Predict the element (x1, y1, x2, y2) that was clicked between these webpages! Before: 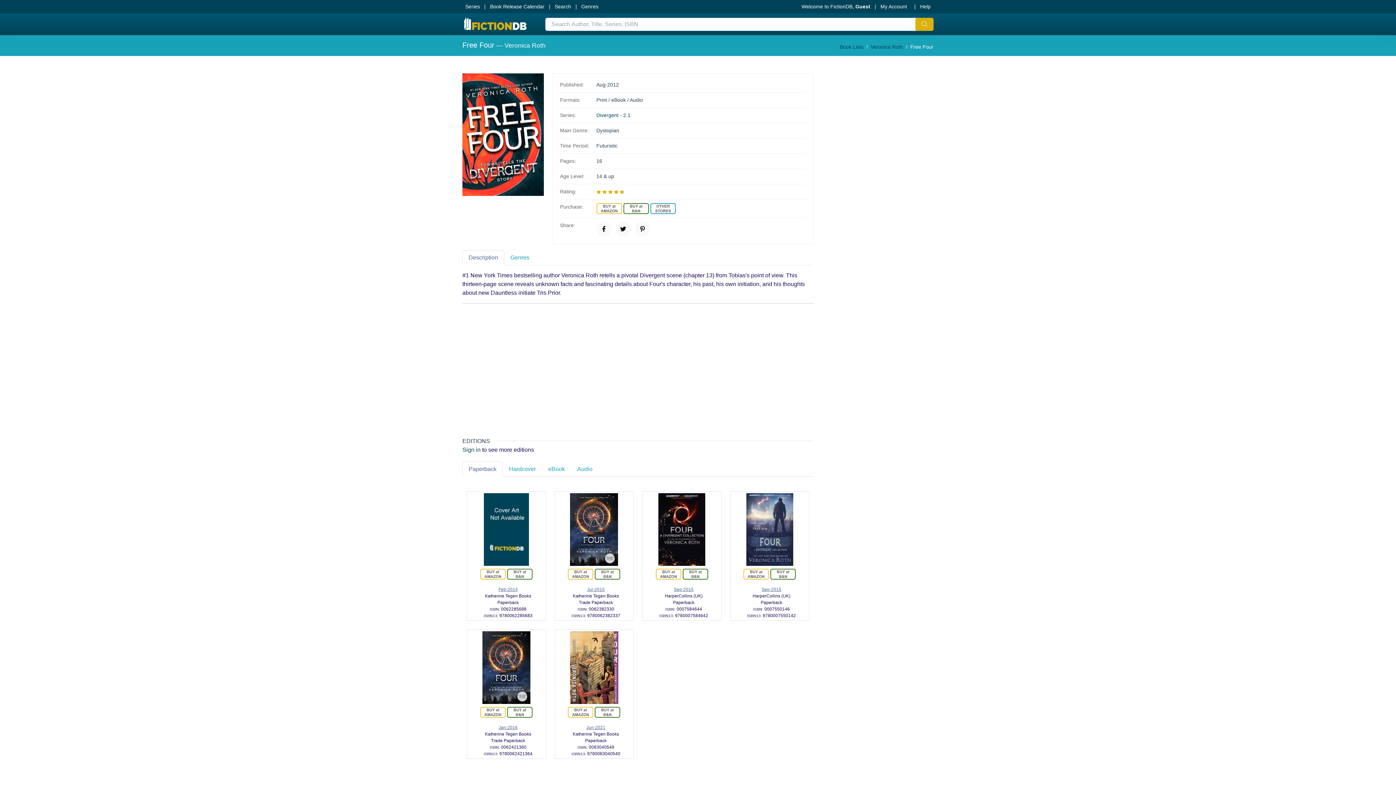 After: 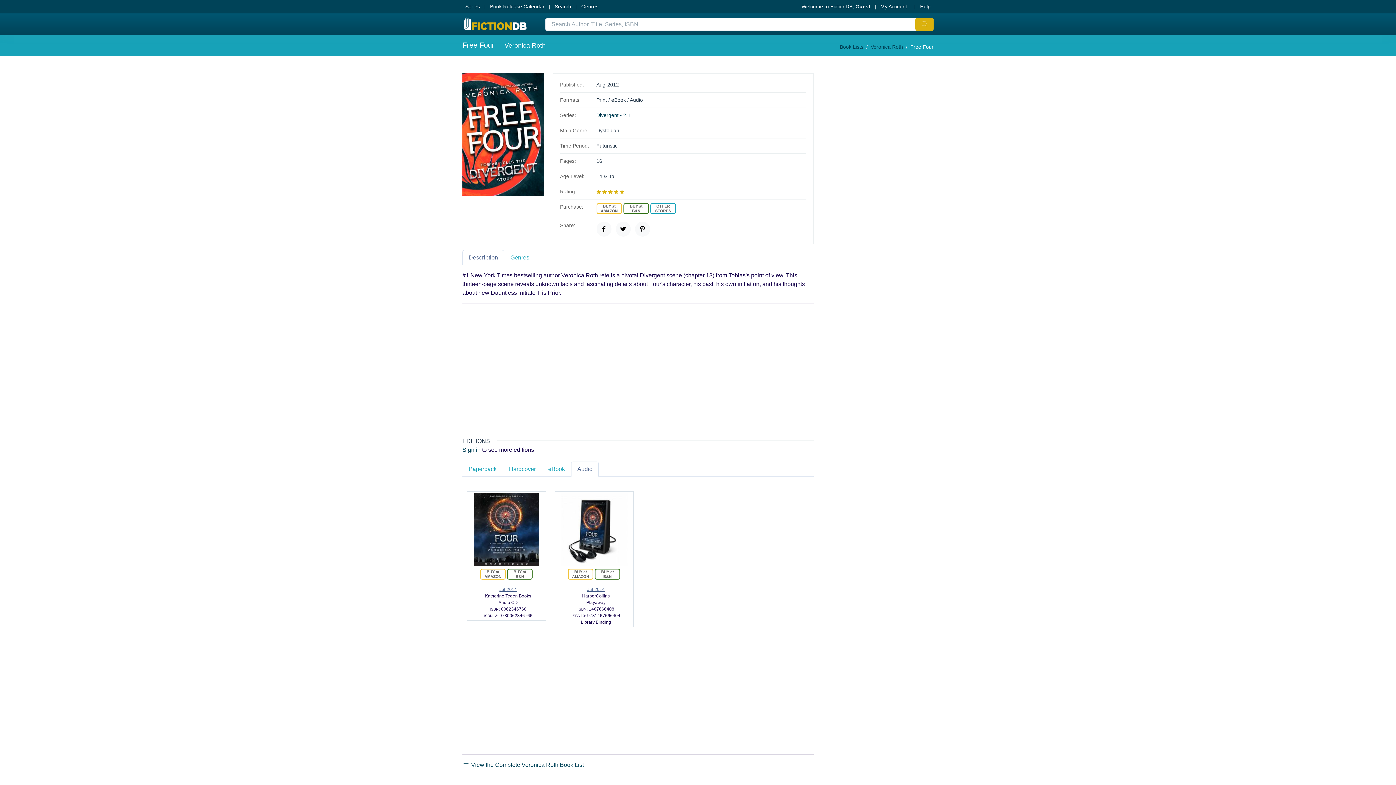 Action: bbox: (571, 461, 598, 477) label: Audio